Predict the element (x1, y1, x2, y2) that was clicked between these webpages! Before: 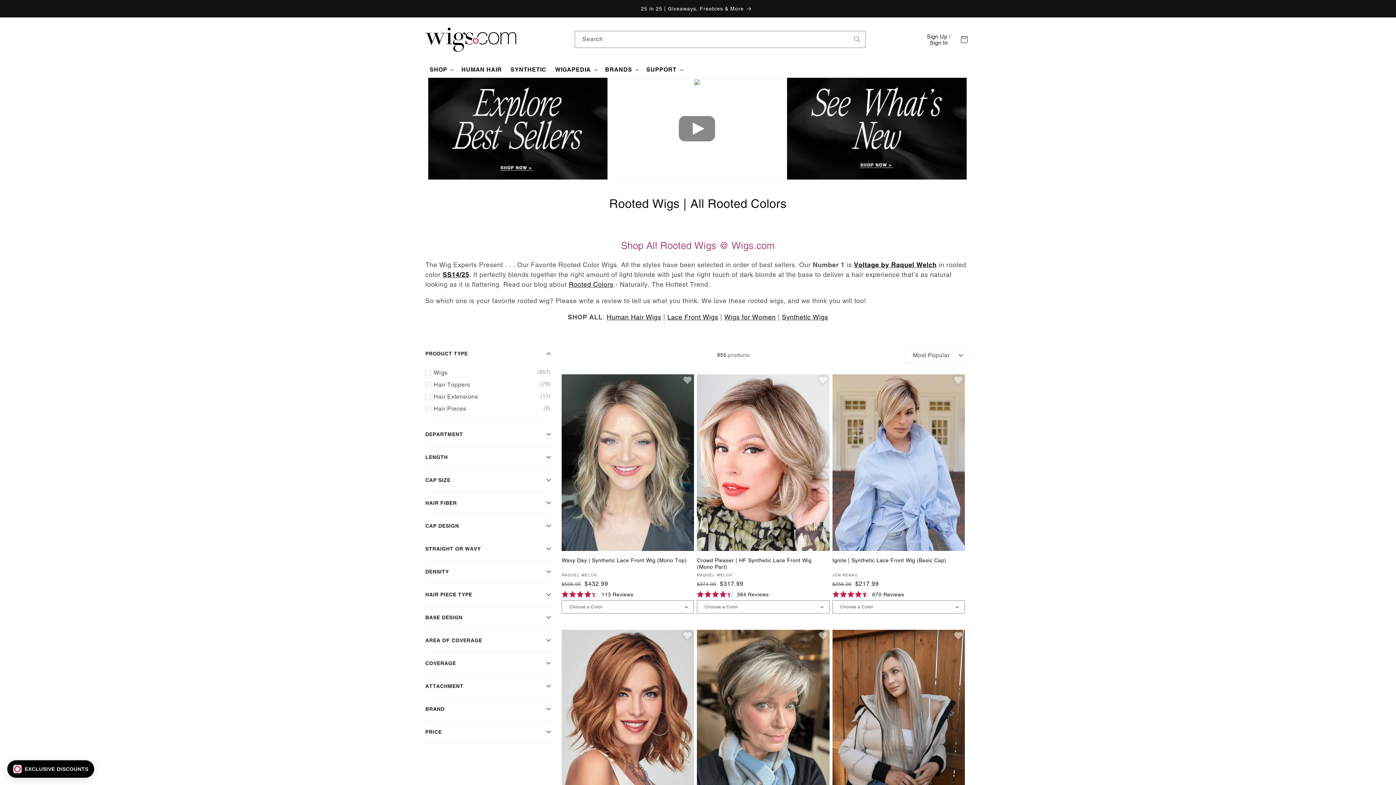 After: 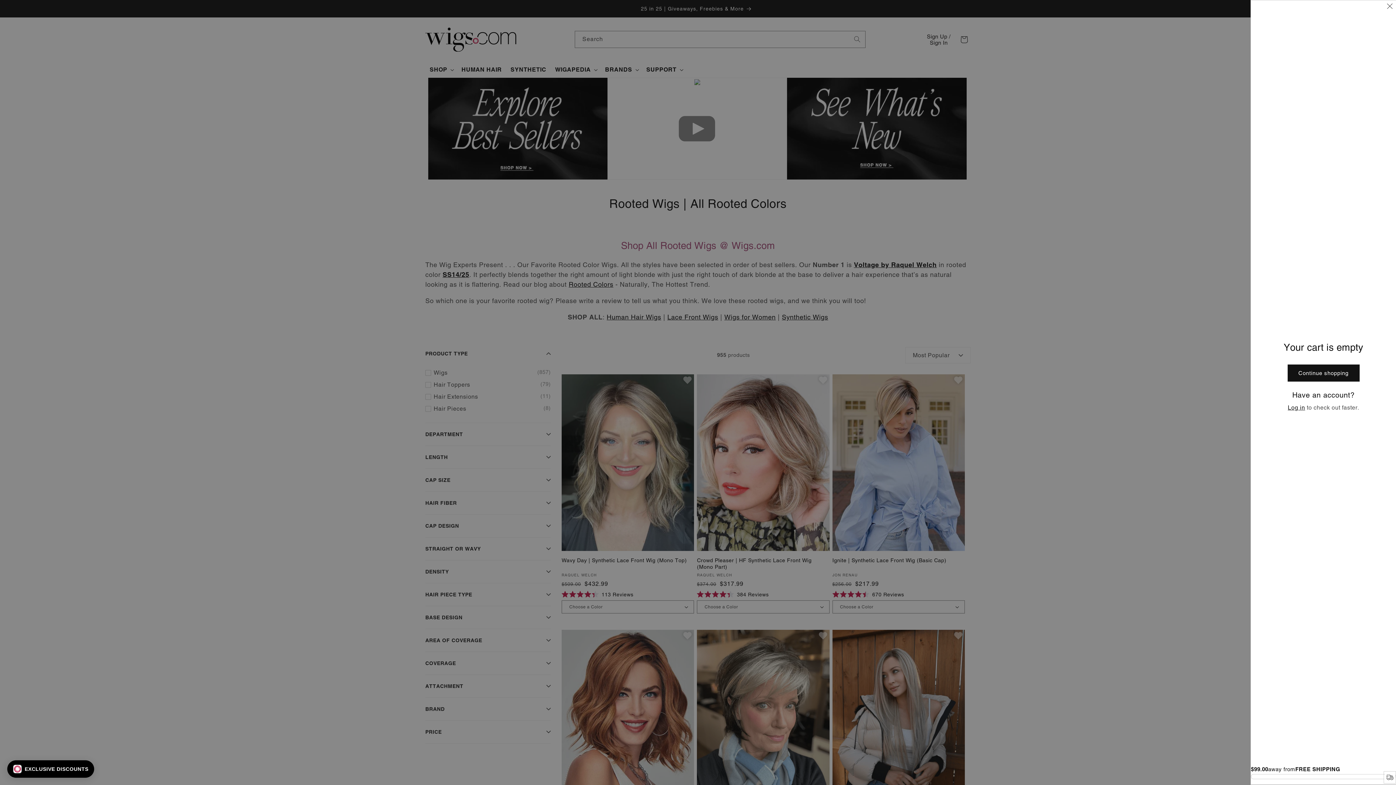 Action: bbox: (956, 31, 972, 47) label: Cart